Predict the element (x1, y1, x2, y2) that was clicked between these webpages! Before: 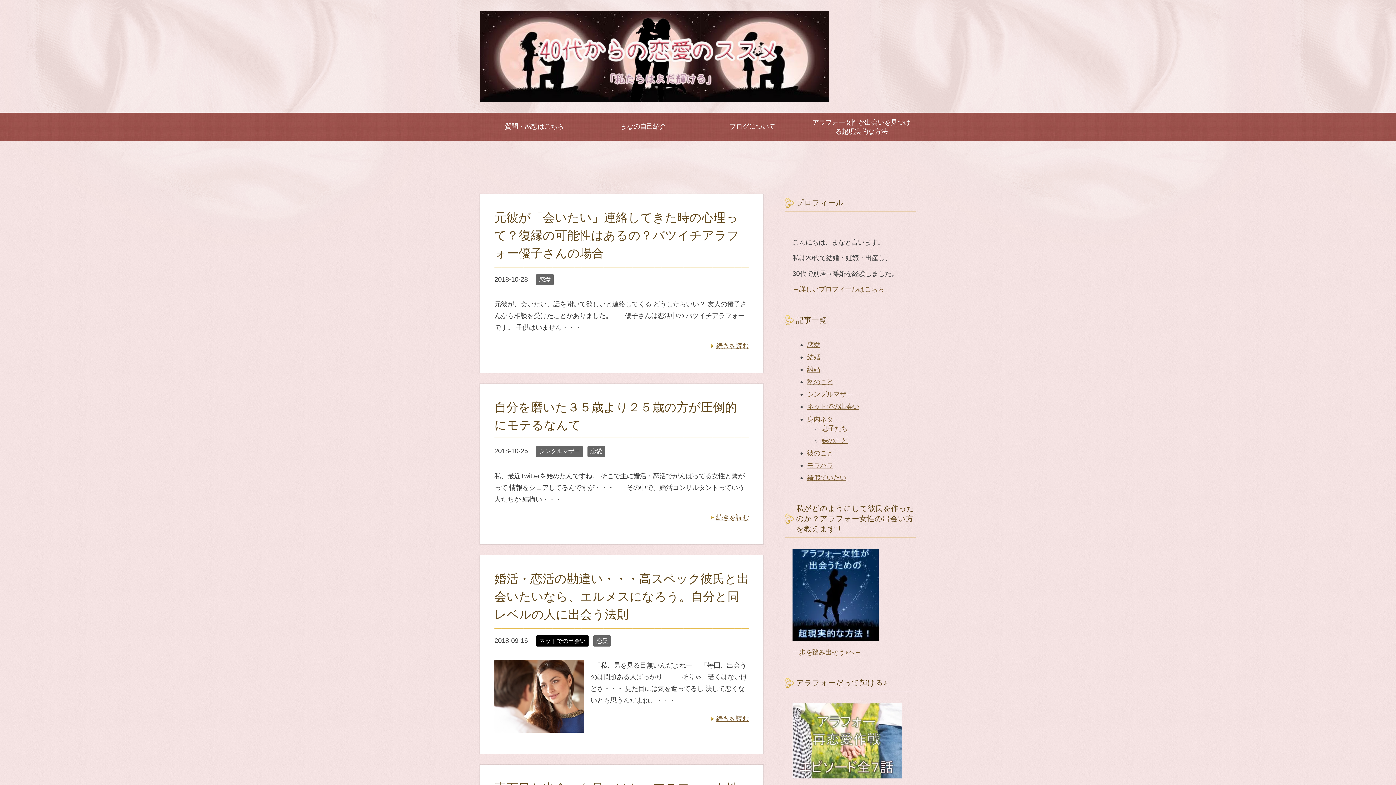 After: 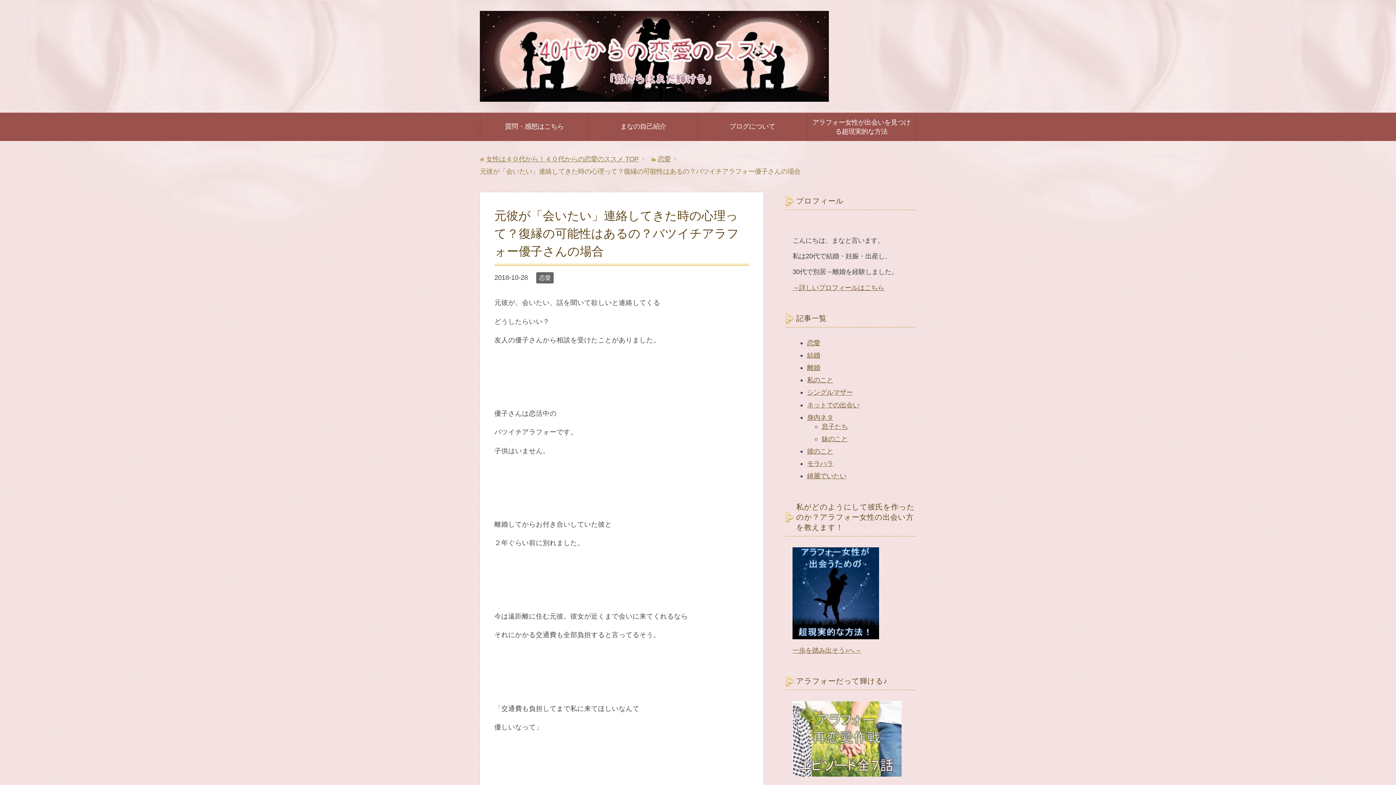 Action: label: 続きを読む bbox: (711, 342, 749, 349)